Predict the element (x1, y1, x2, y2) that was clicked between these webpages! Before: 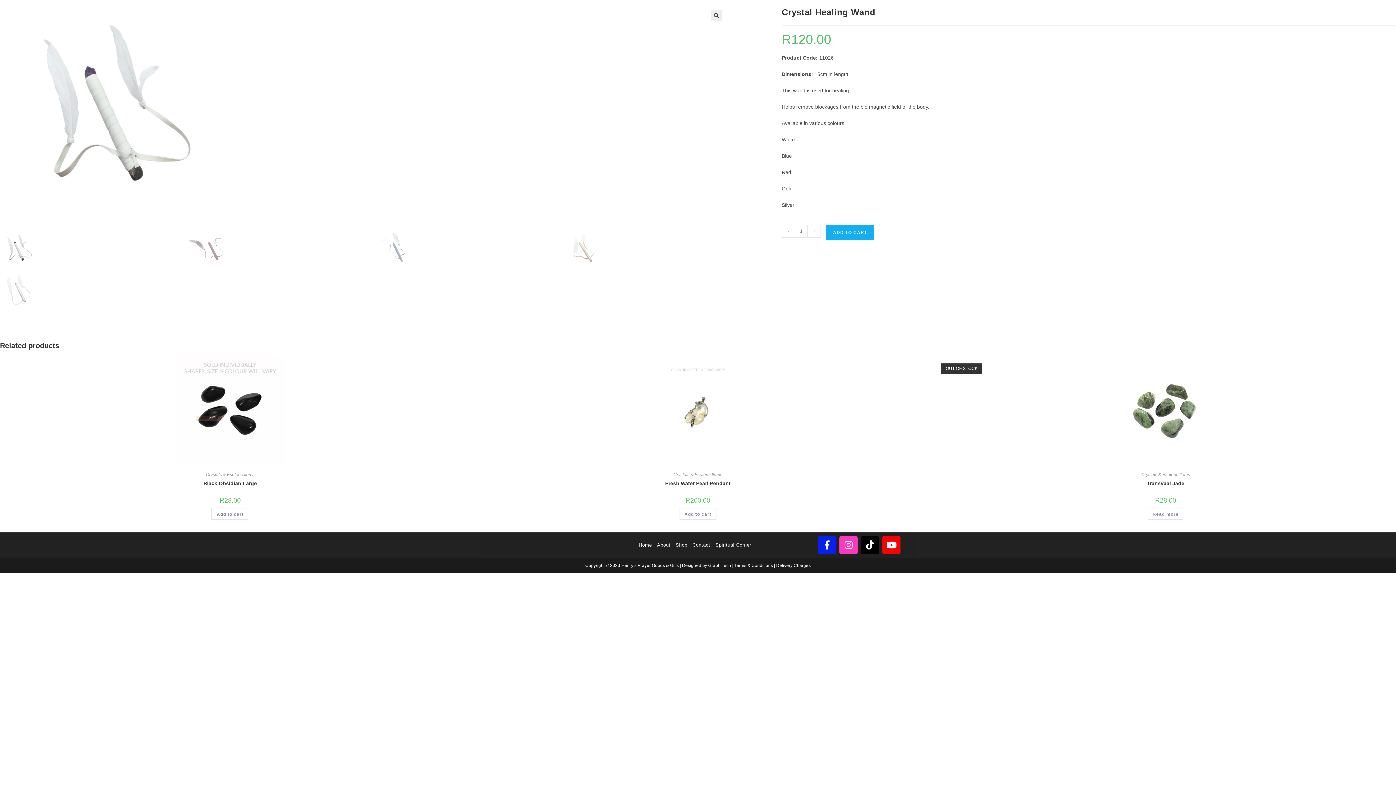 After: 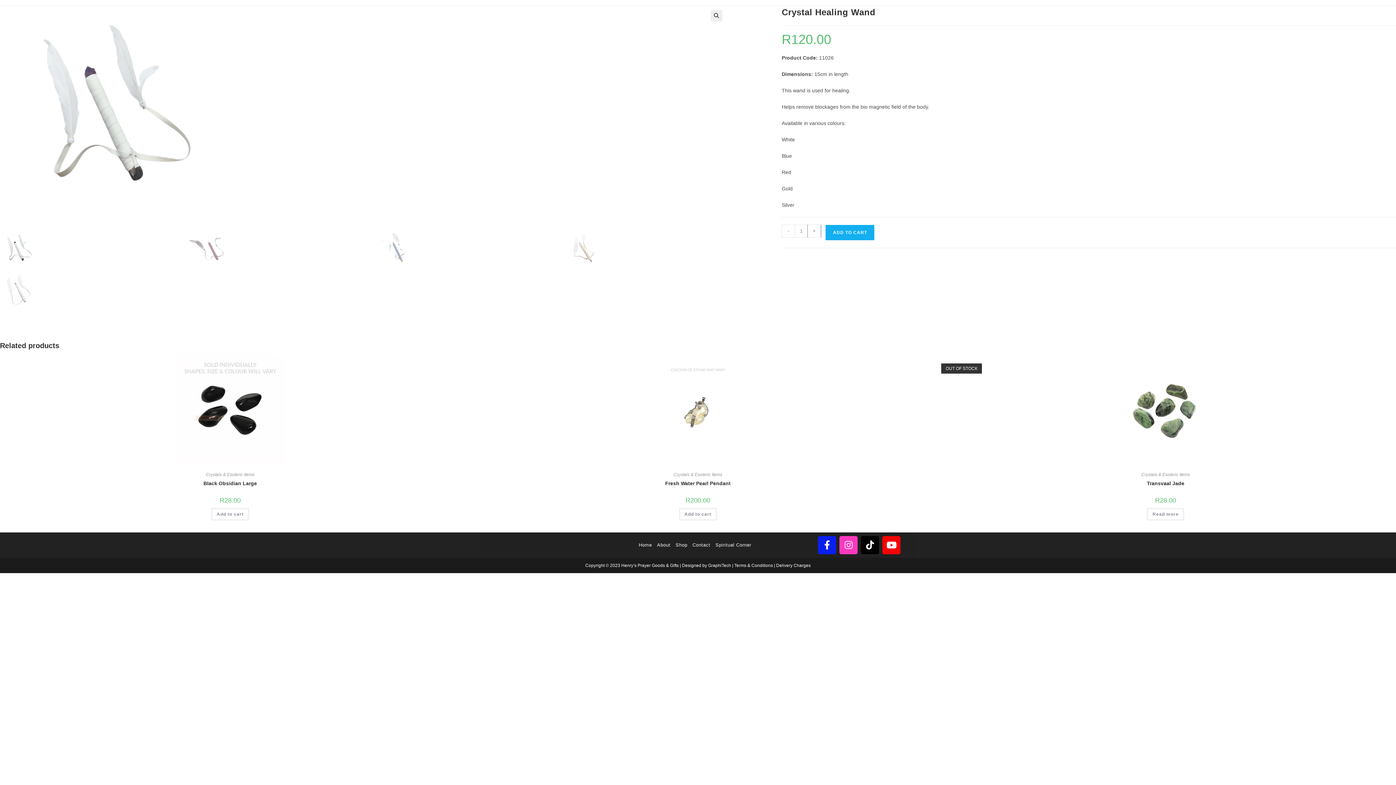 Action: label: + bbox: (808, 224, 821, 237)